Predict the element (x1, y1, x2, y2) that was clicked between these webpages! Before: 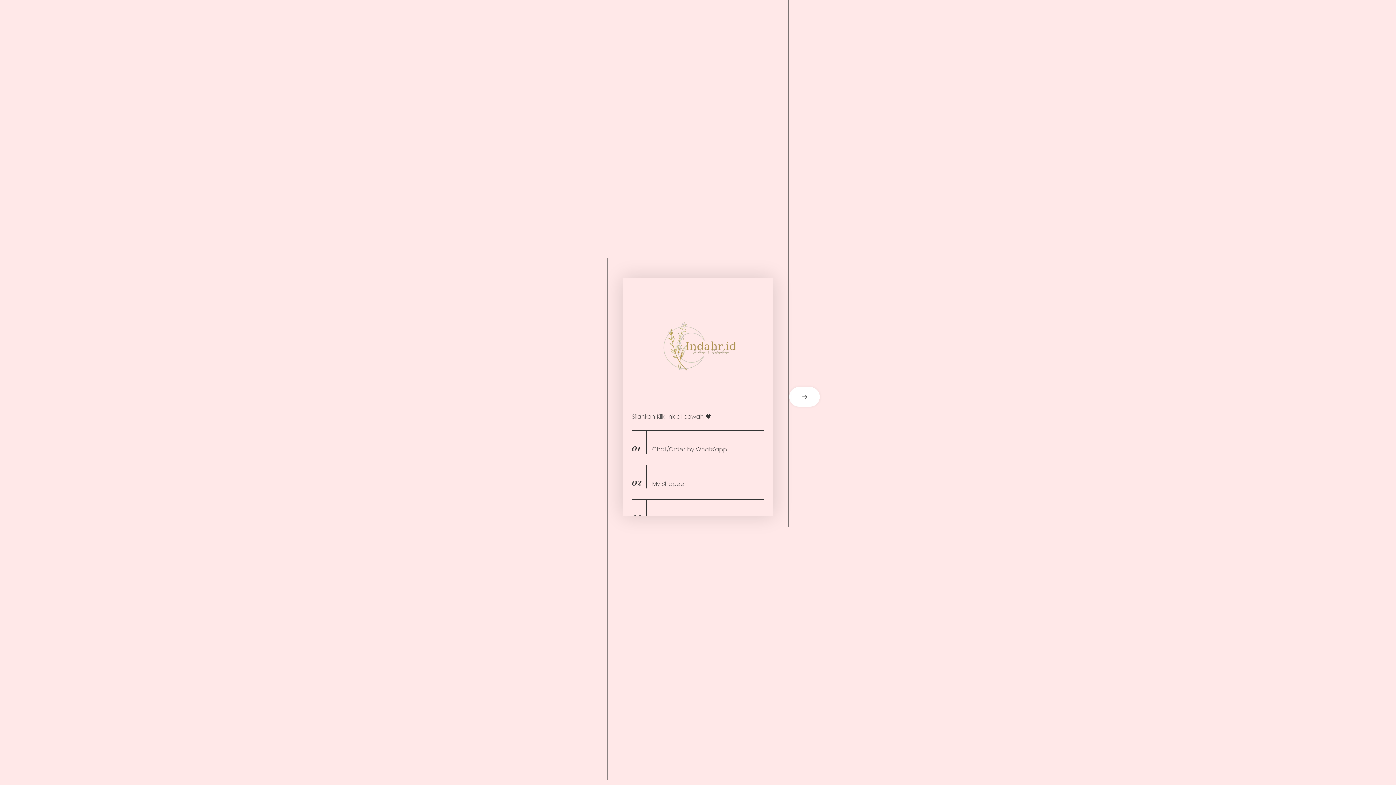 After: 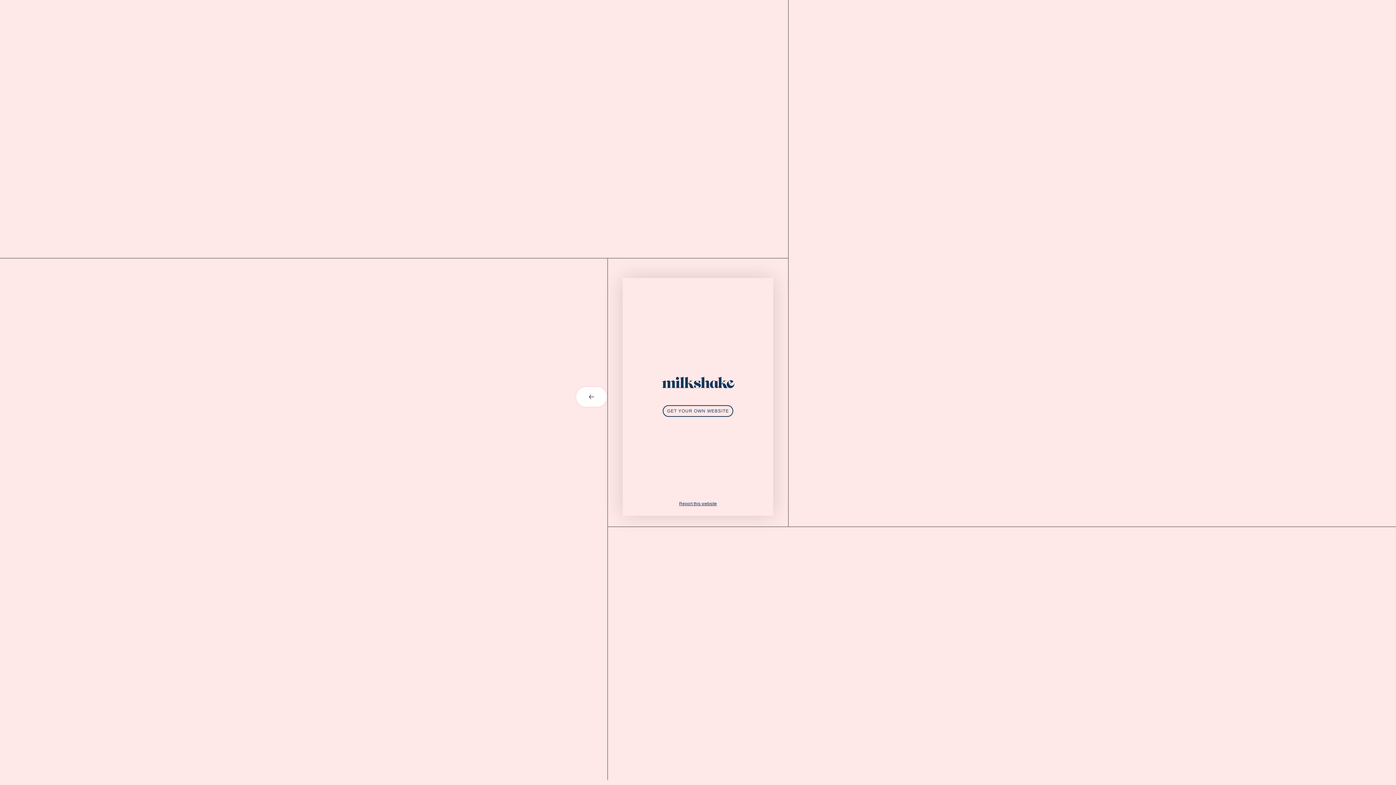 Action: label: next card bbox: (773, 387, 821, 406)